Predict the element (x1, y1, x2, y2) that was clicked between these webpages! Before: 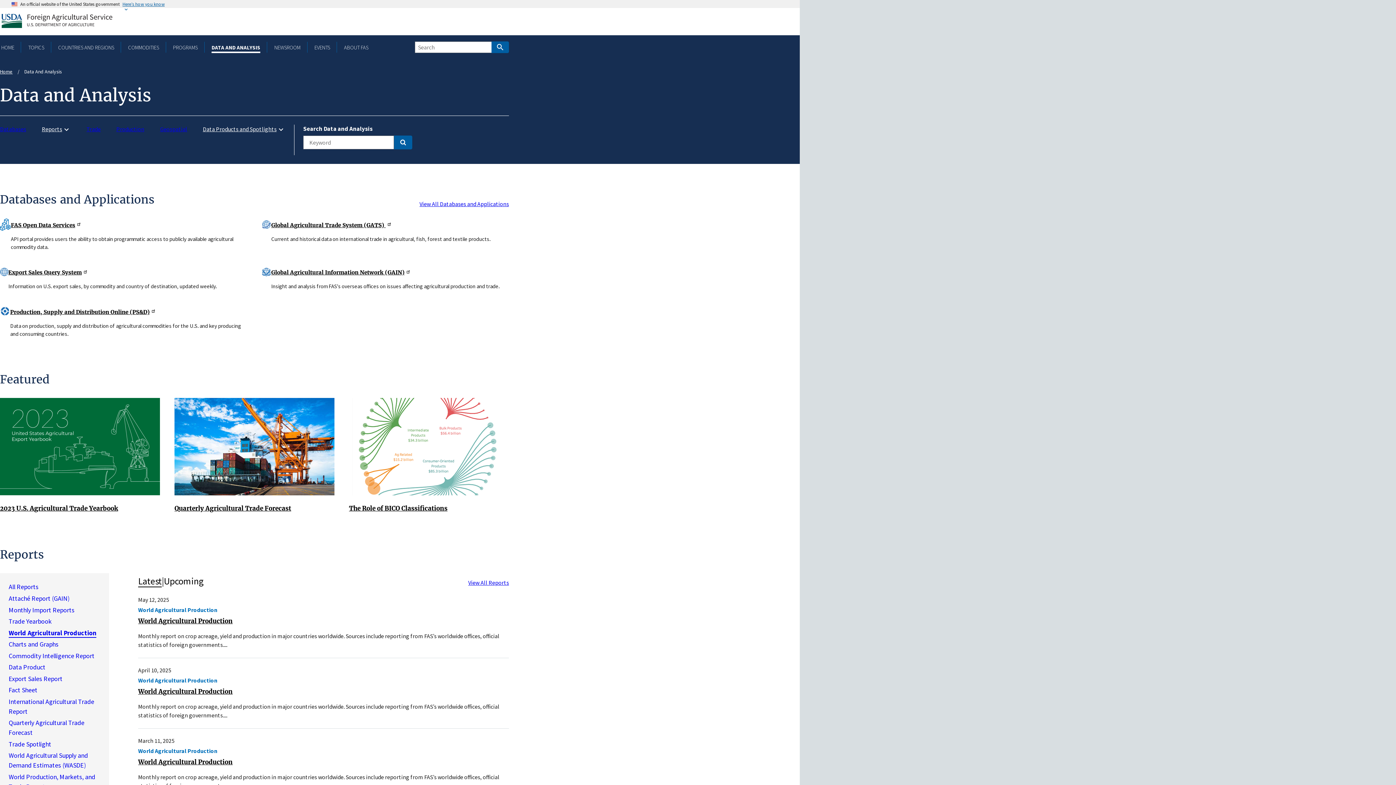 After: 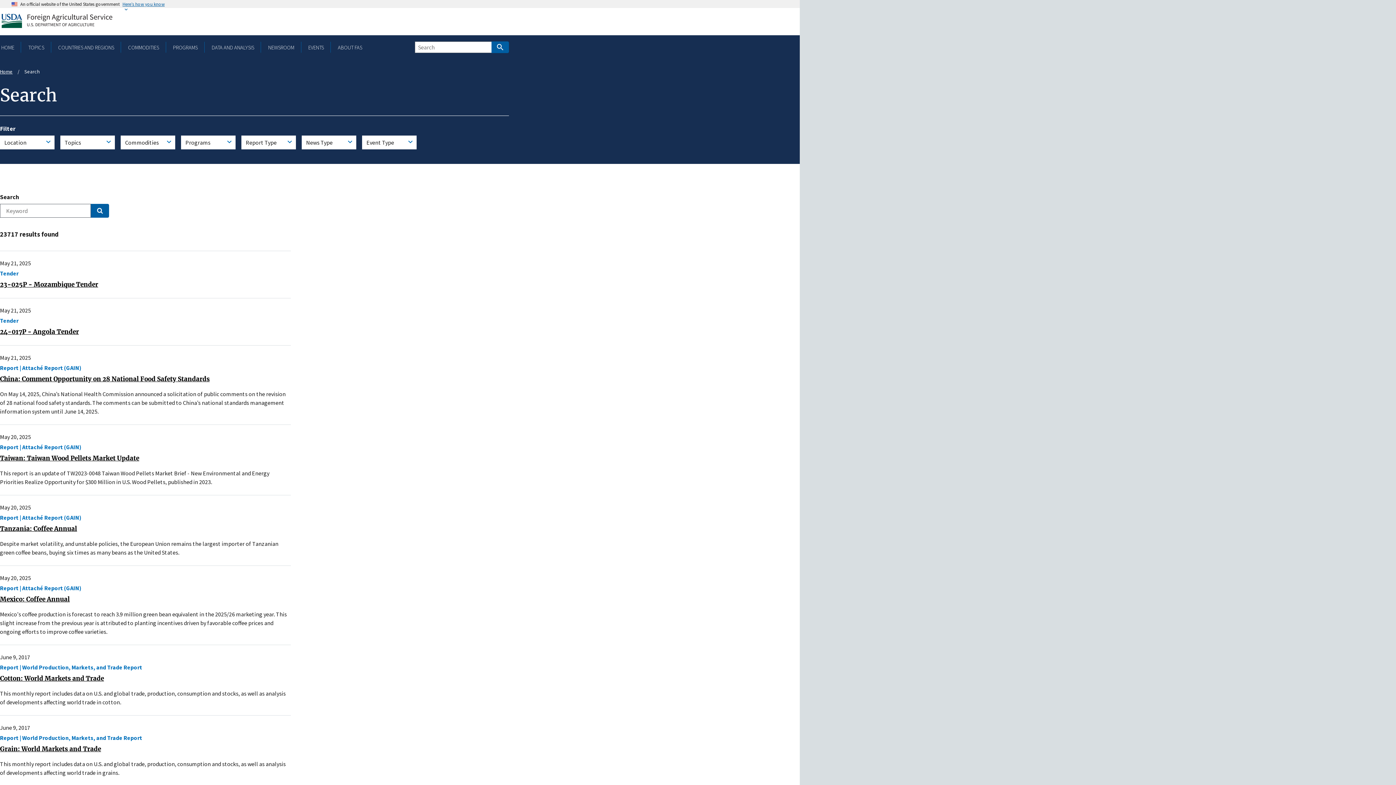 Action: bbox: (491, 41, 509, 53) label: Search